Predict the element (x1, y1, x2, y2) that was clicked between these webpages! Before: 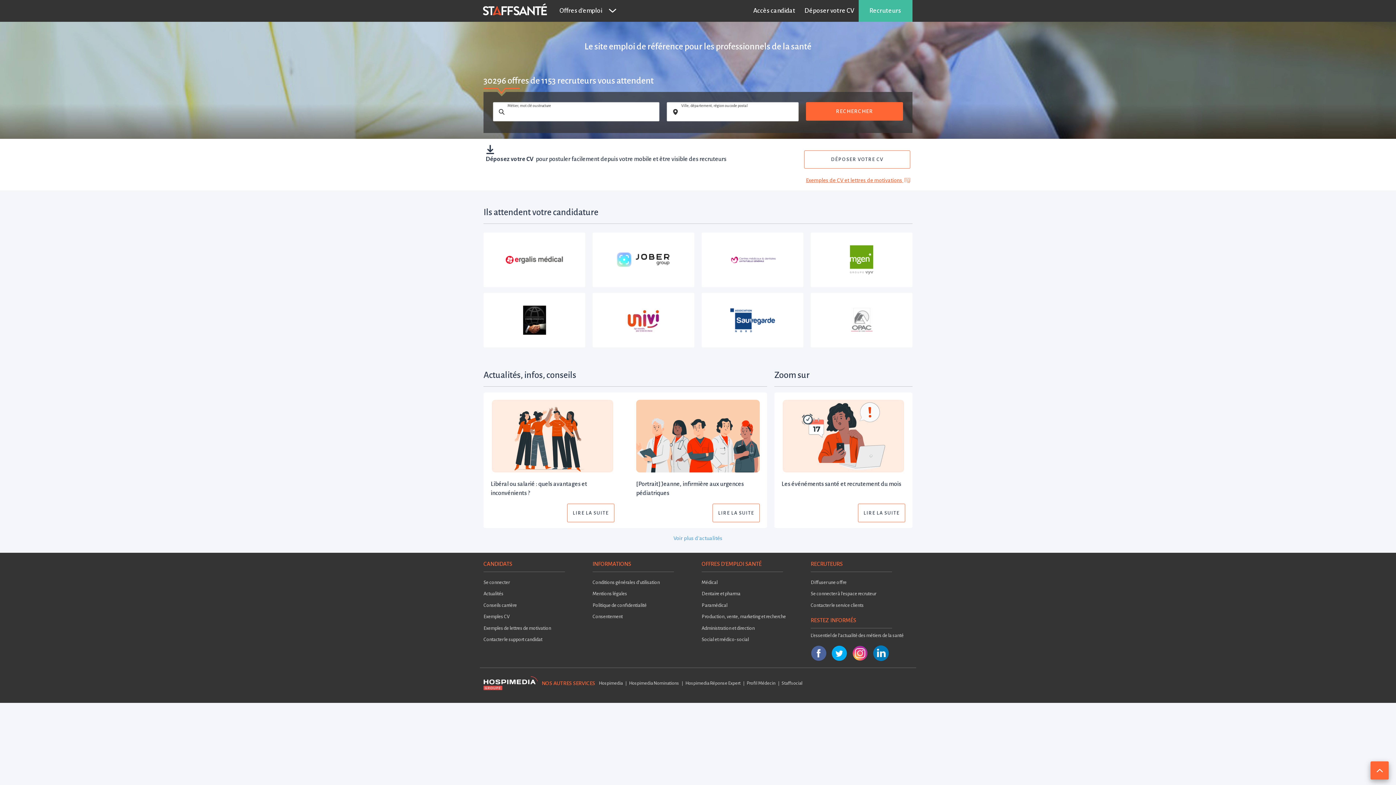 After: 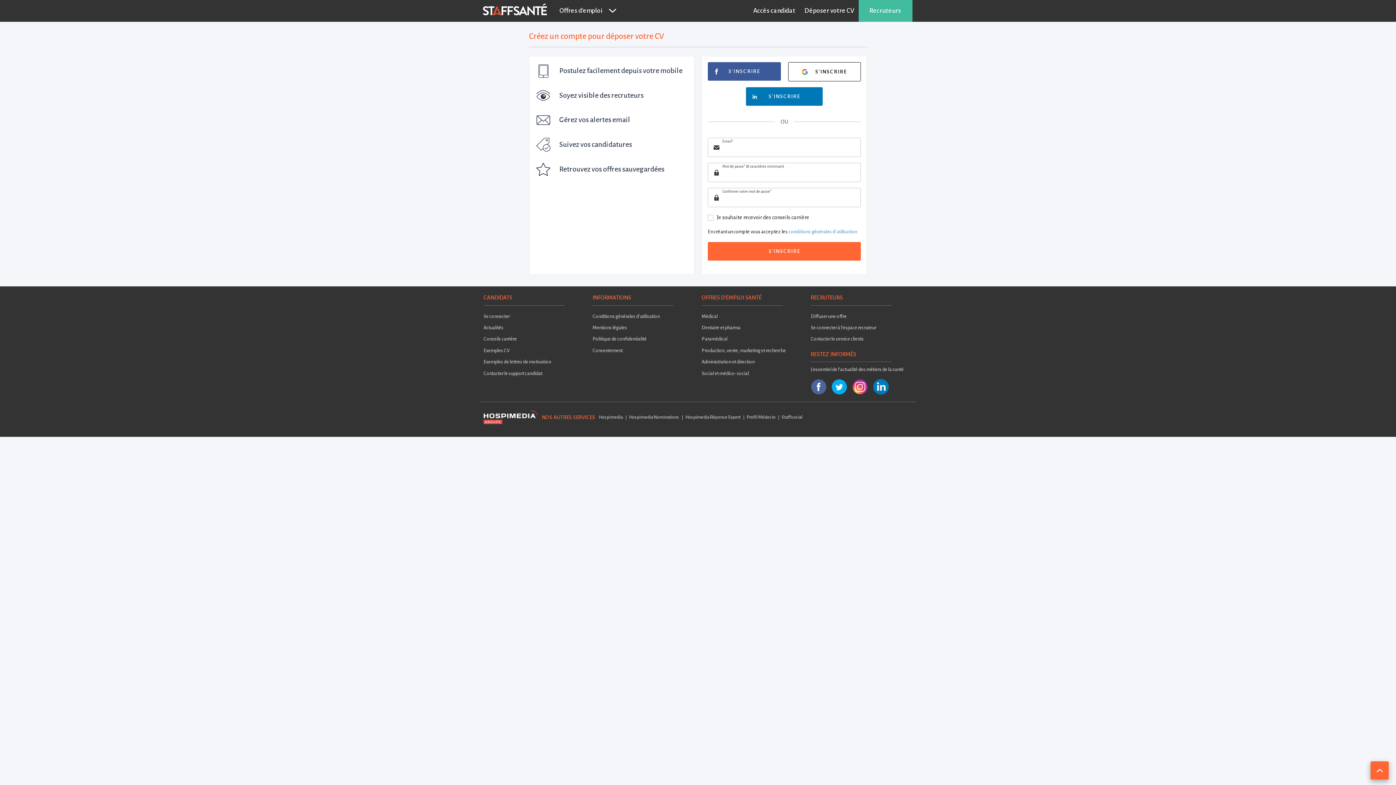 Action: bbox: (800, 0, 859, 21) label: Déposer votre CV